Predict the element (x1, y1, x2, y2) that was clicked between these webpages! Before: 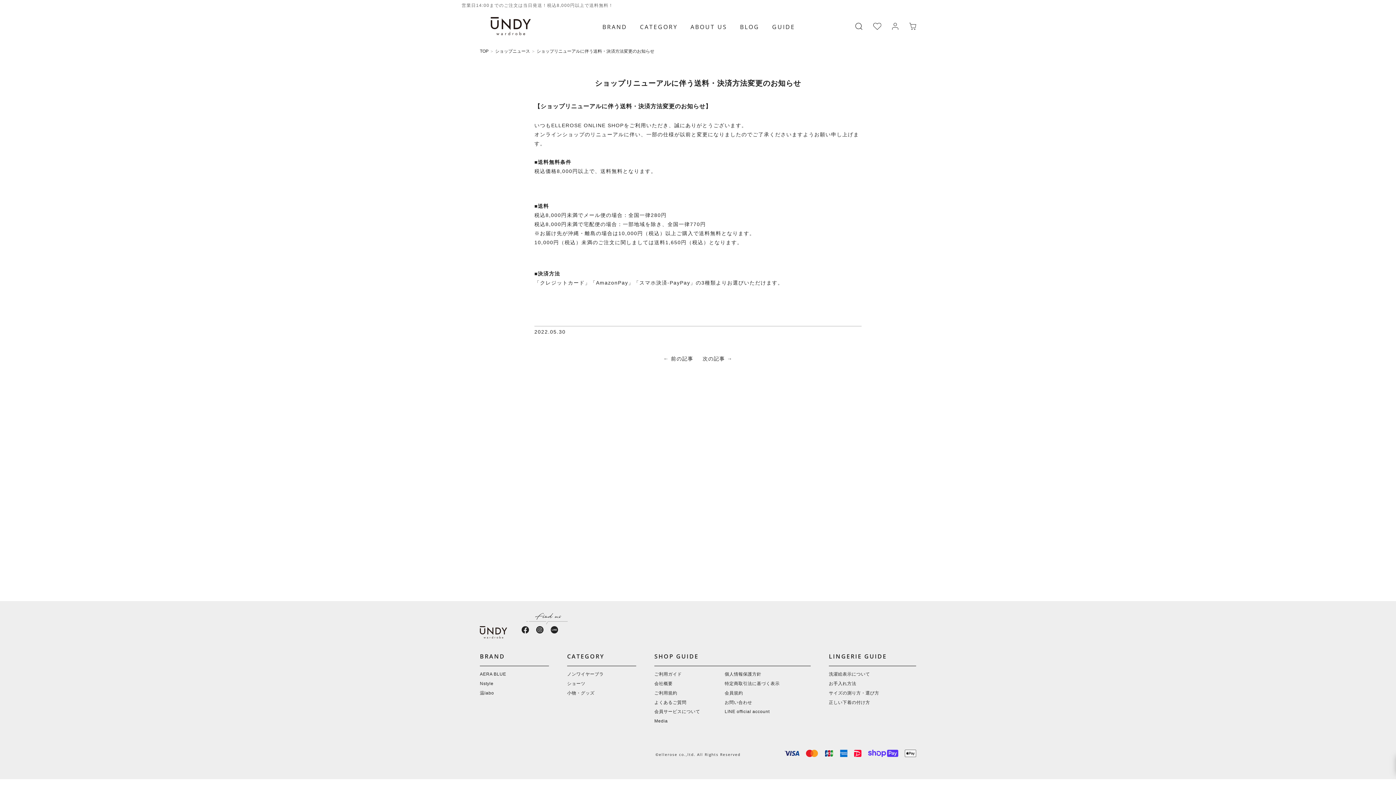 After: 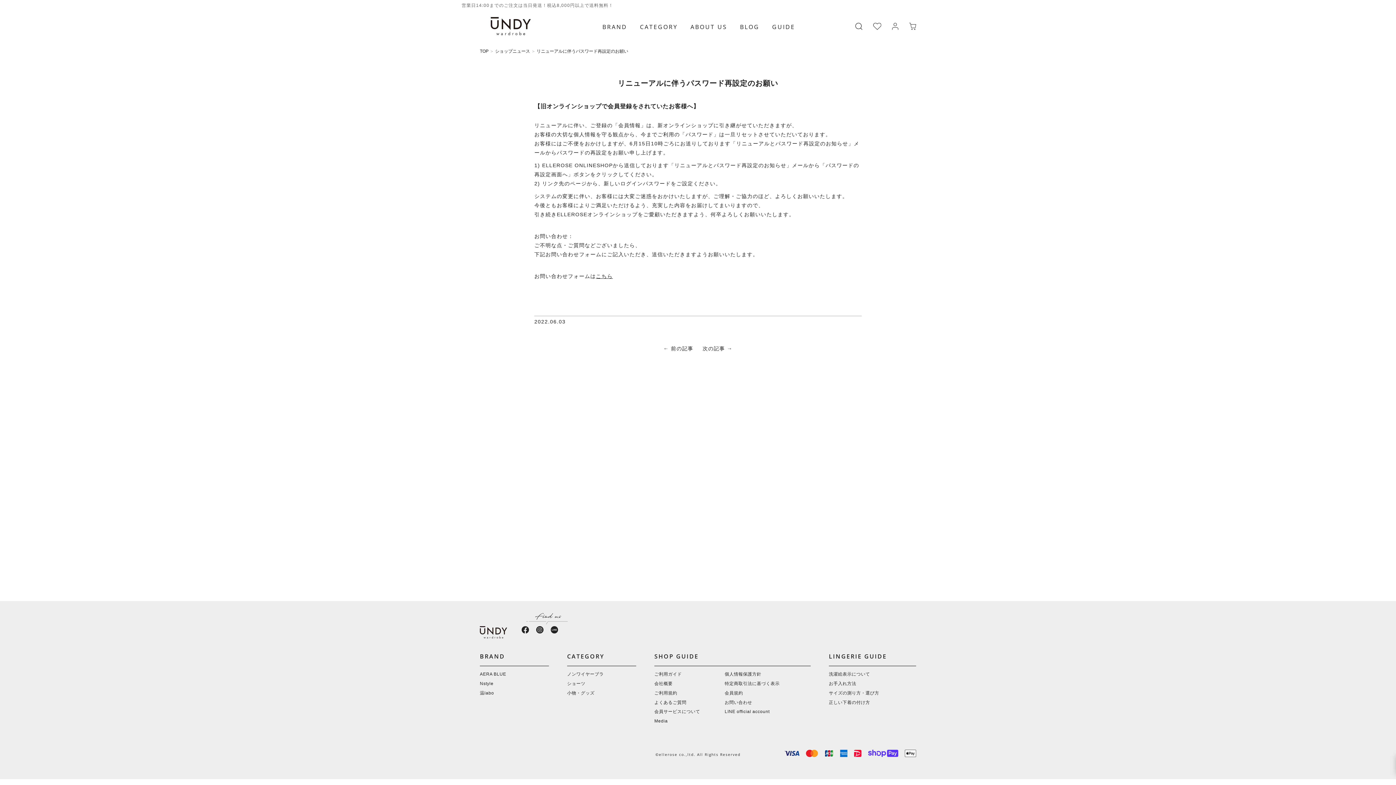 Action: bbox: (702, 356, 725, 362) label: 次の記事